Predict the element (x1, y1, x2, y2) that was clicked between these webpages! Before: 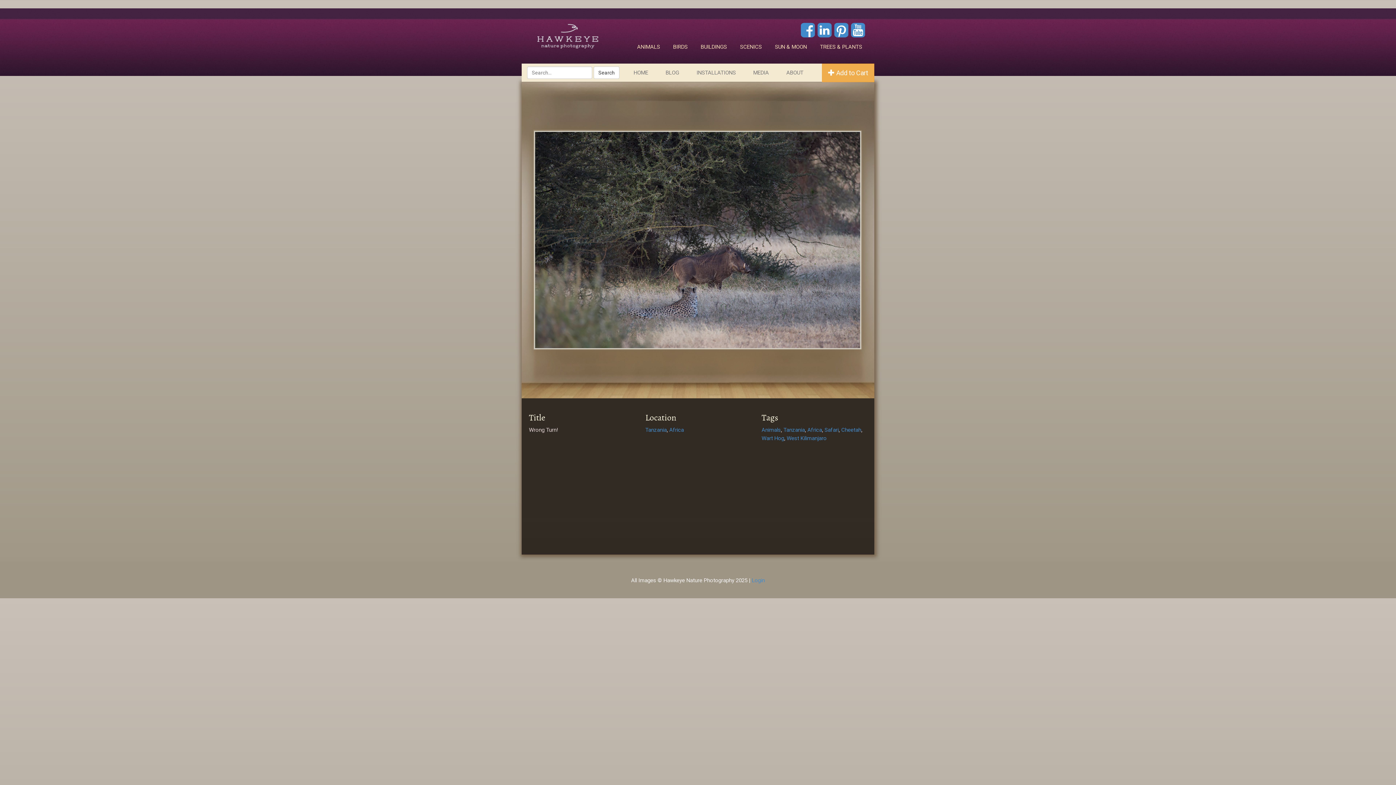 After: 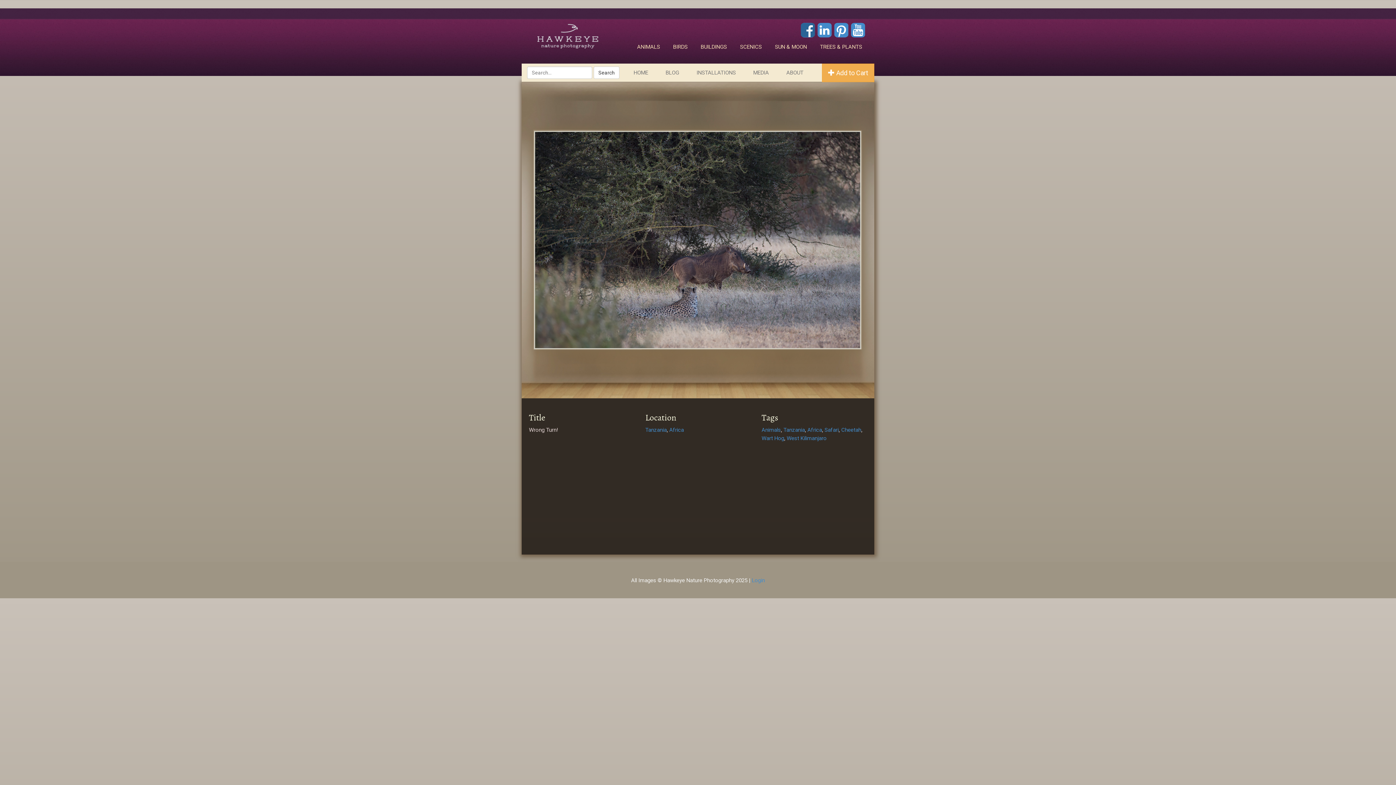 Action: bbox: (801, 22, 814, 37)